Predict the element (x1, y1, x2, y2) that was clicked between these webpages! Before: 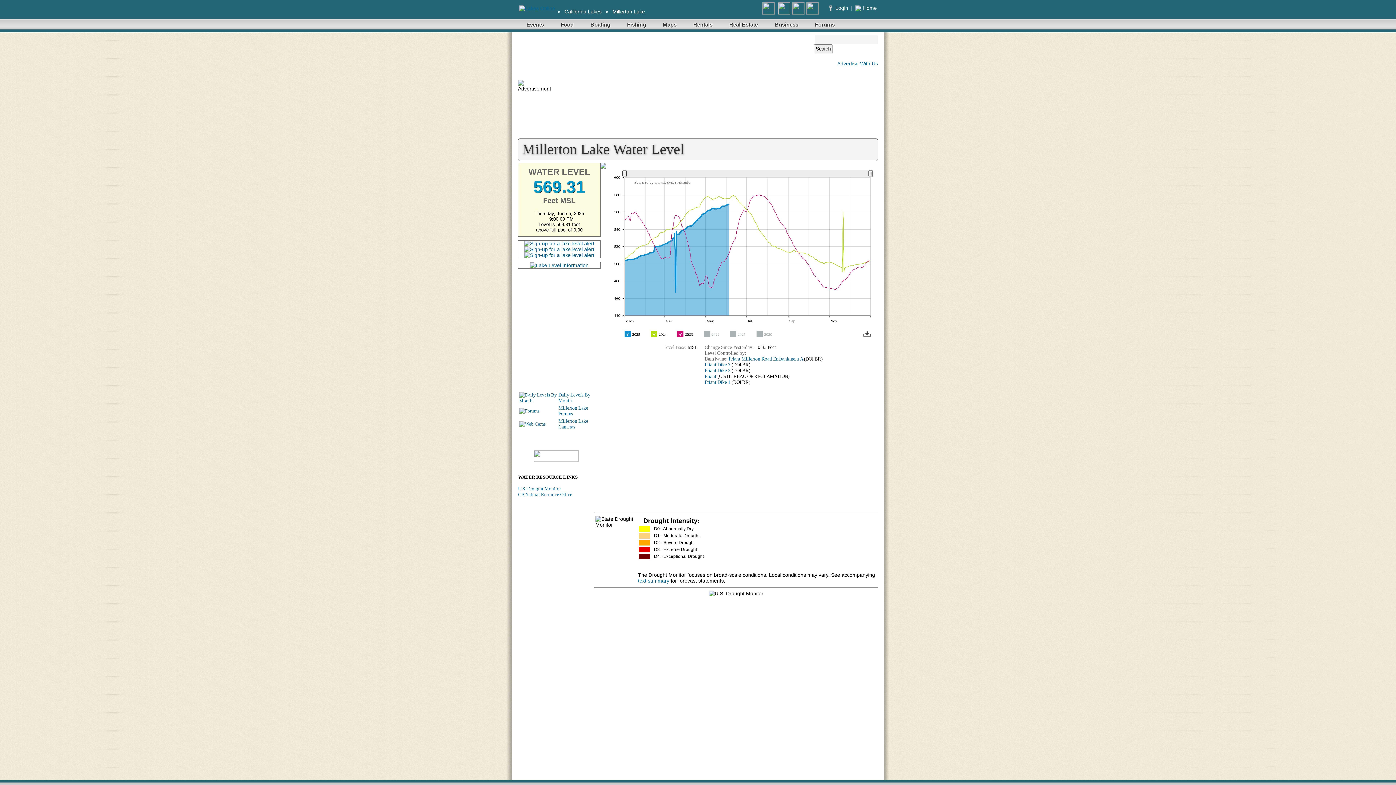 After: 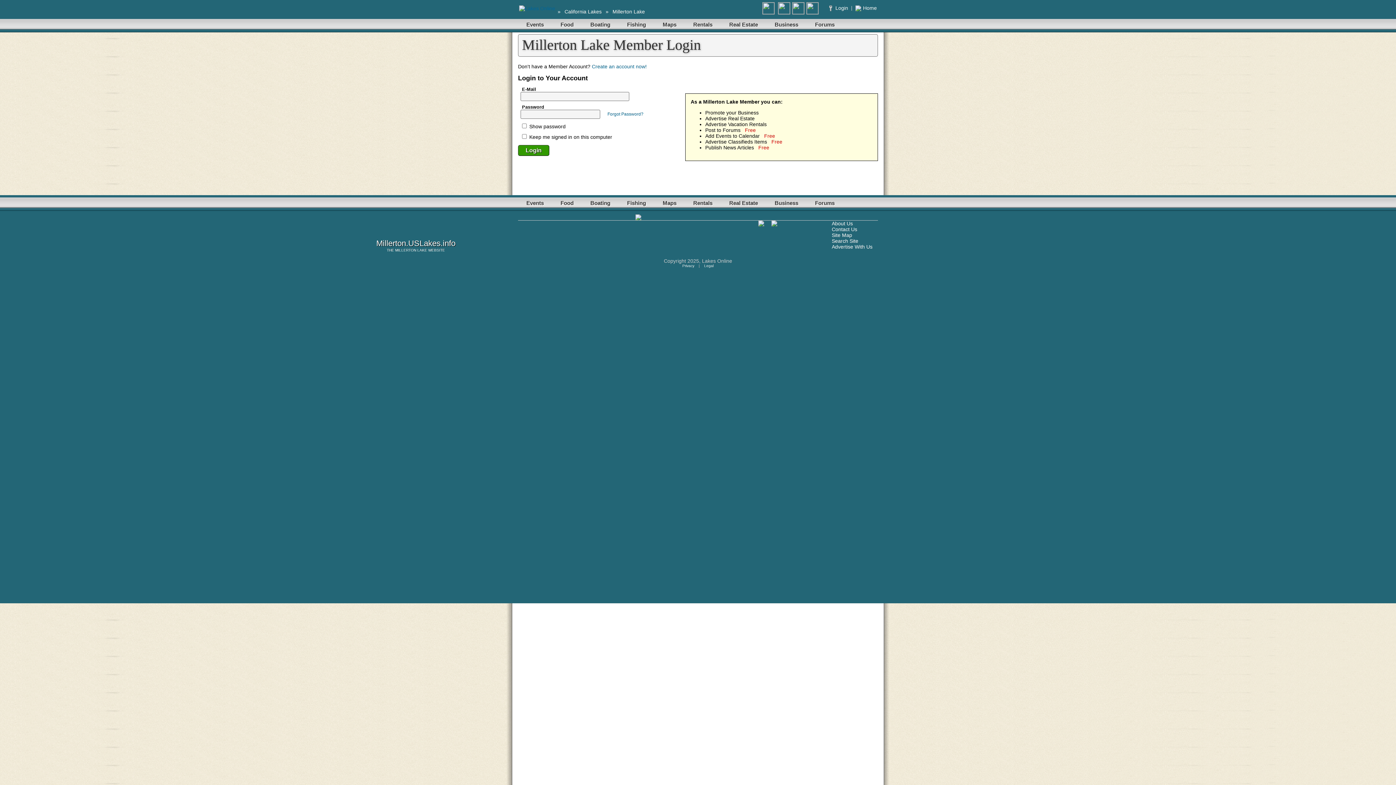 Action: label:  Login  bbox: (829, 4, 849, 10)